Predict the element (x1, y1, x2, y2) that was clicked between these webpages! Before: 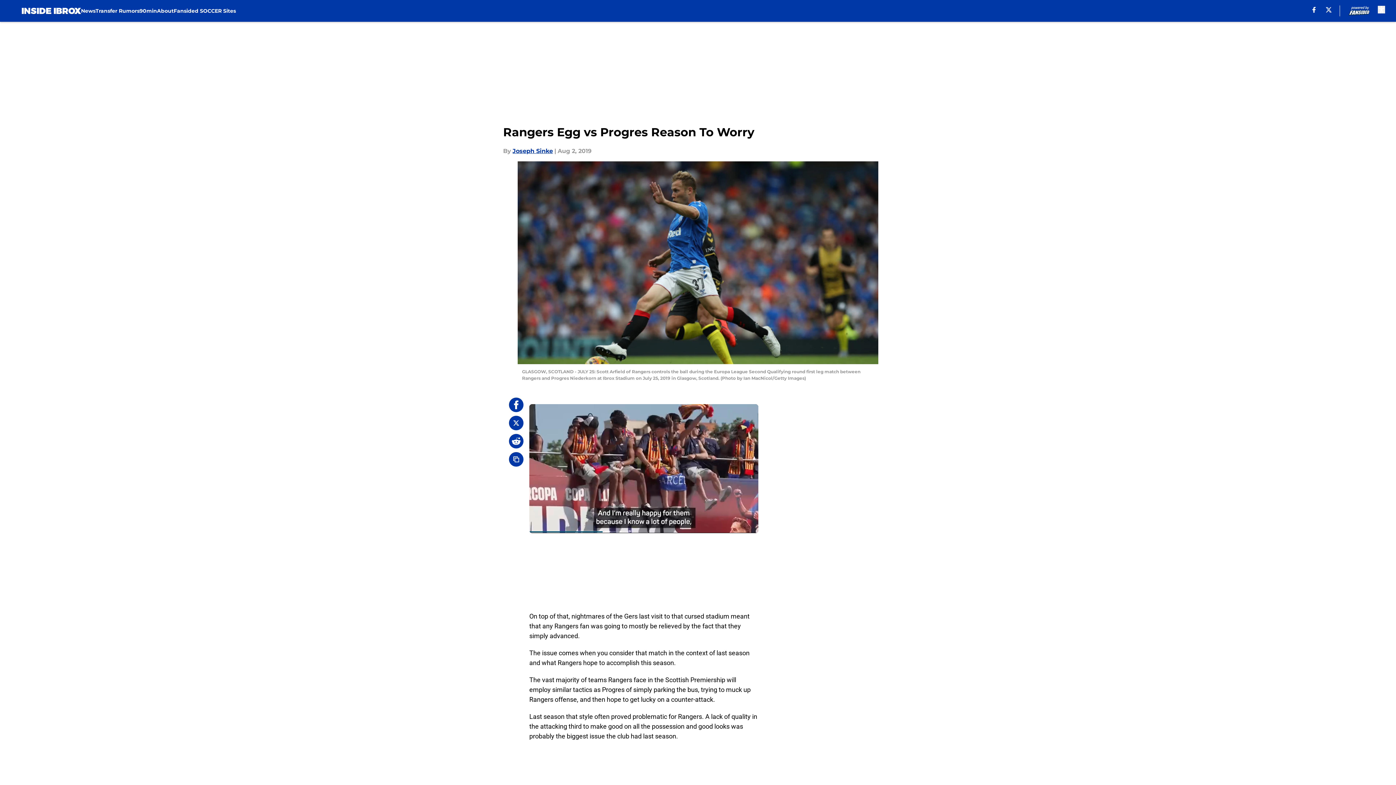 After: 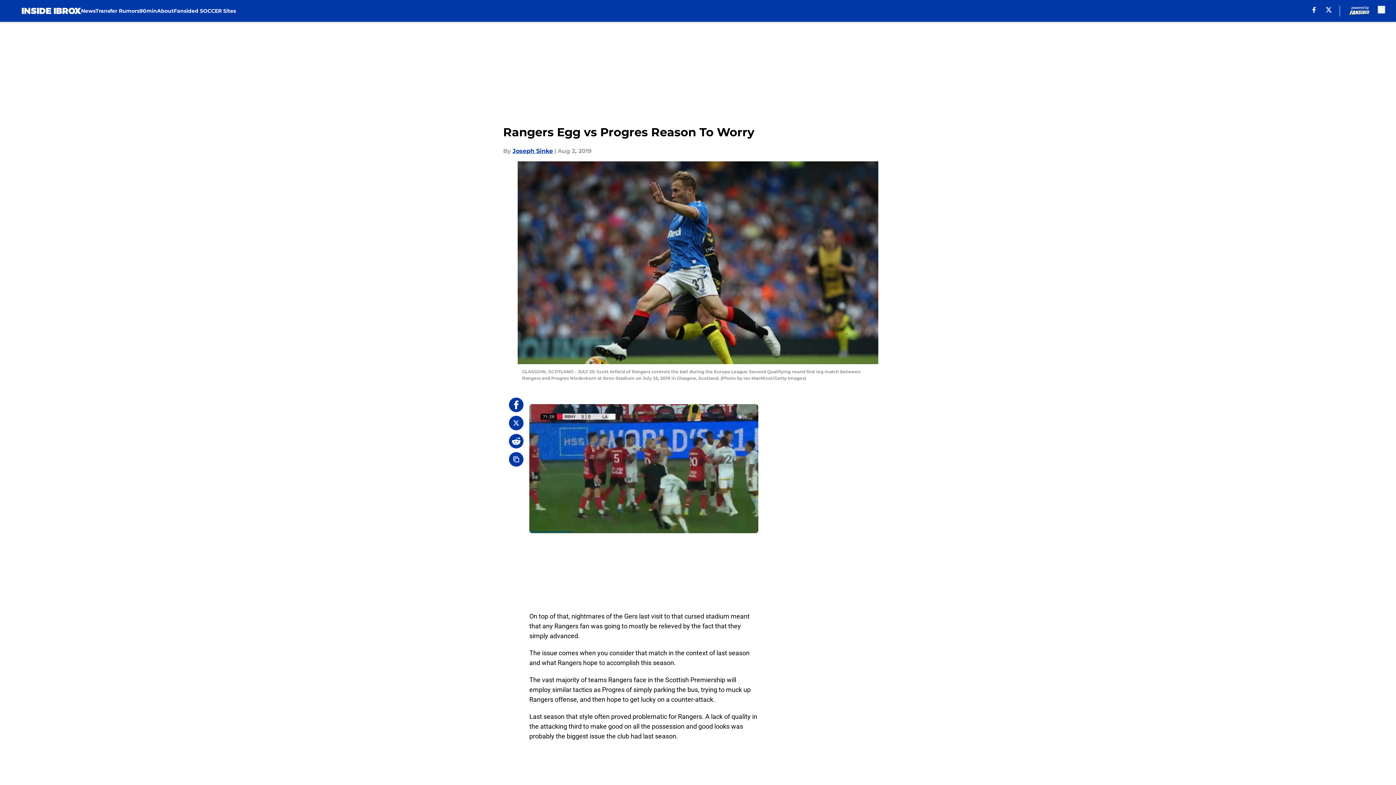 Action: bbox: (509, 416, 523, 430)